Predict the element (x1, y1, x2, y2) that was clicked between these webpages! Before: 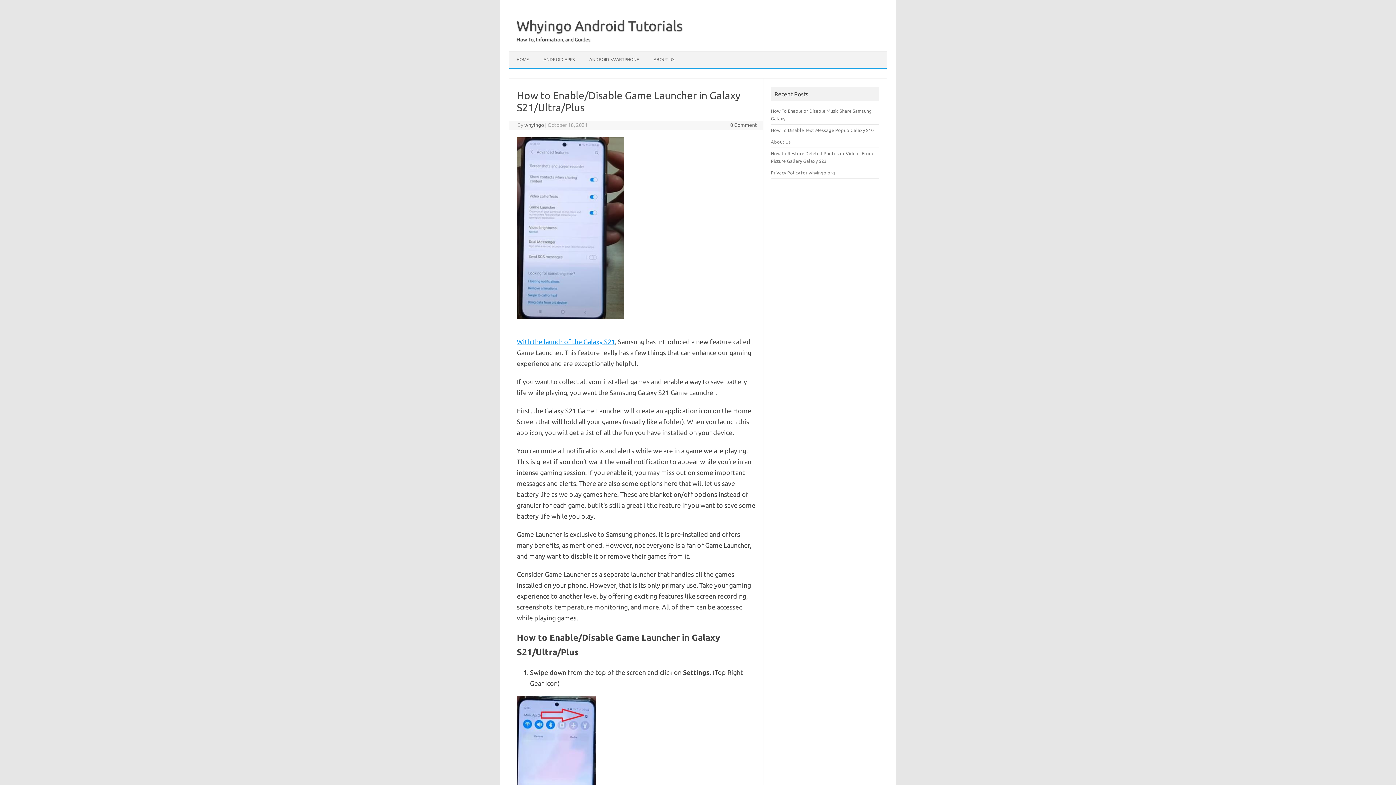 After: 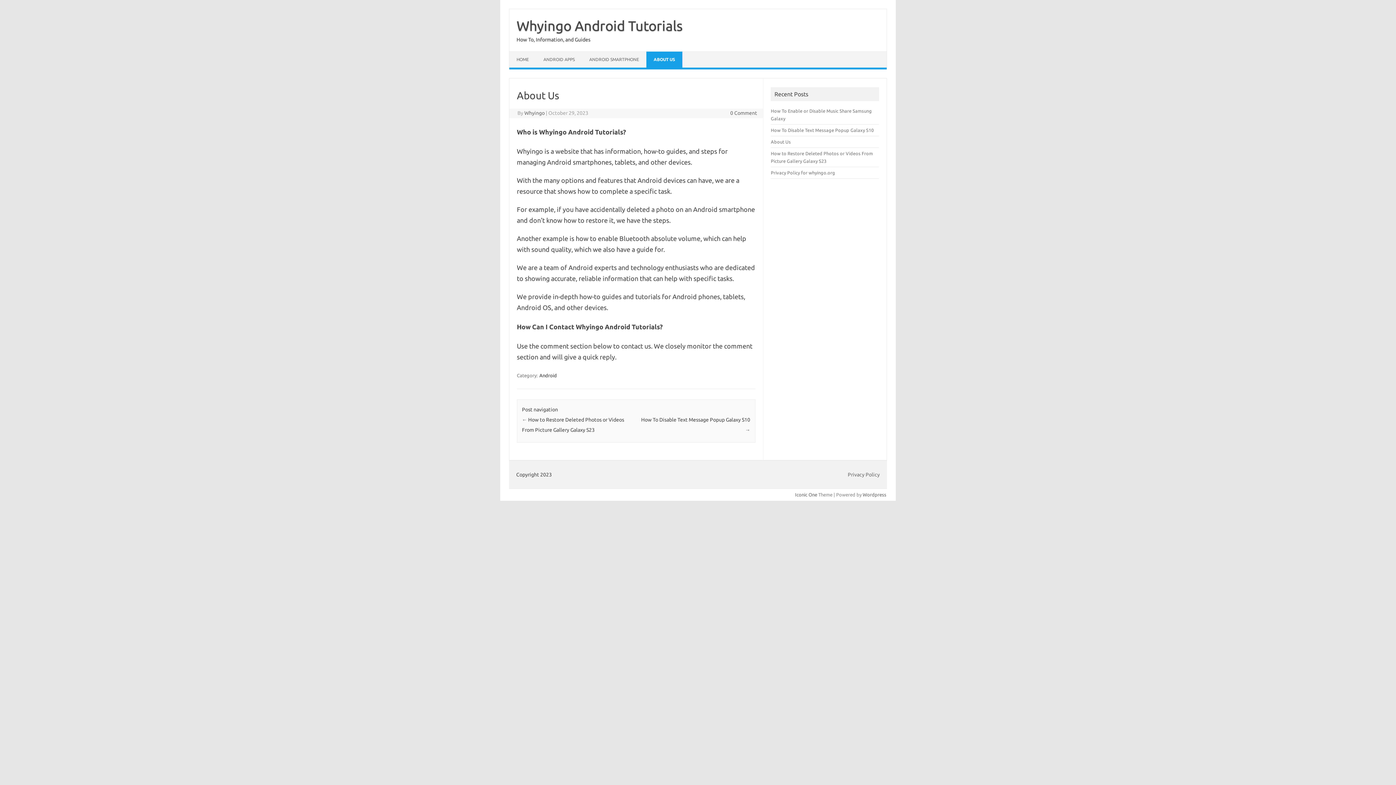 Action: label: About Us bbox: (771, 139, 791, 144)